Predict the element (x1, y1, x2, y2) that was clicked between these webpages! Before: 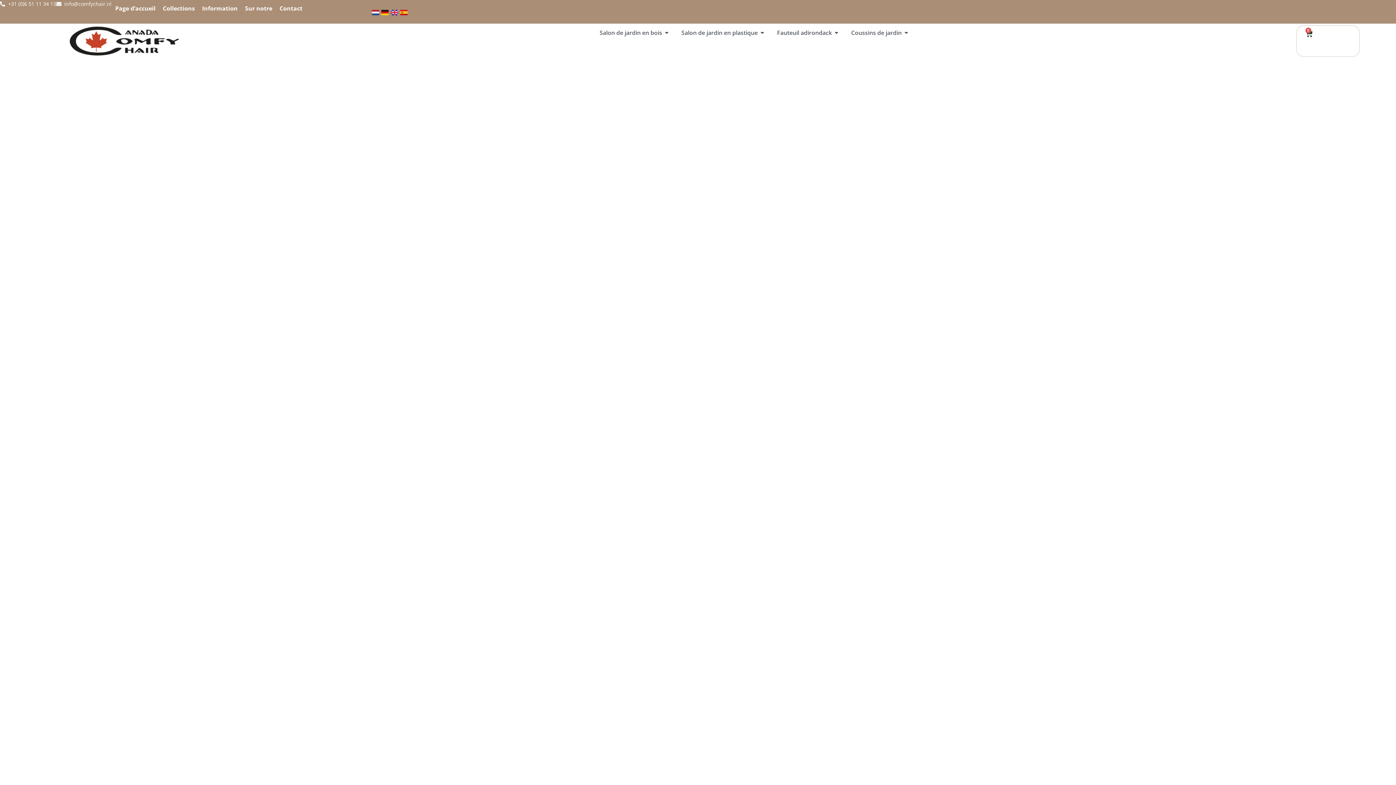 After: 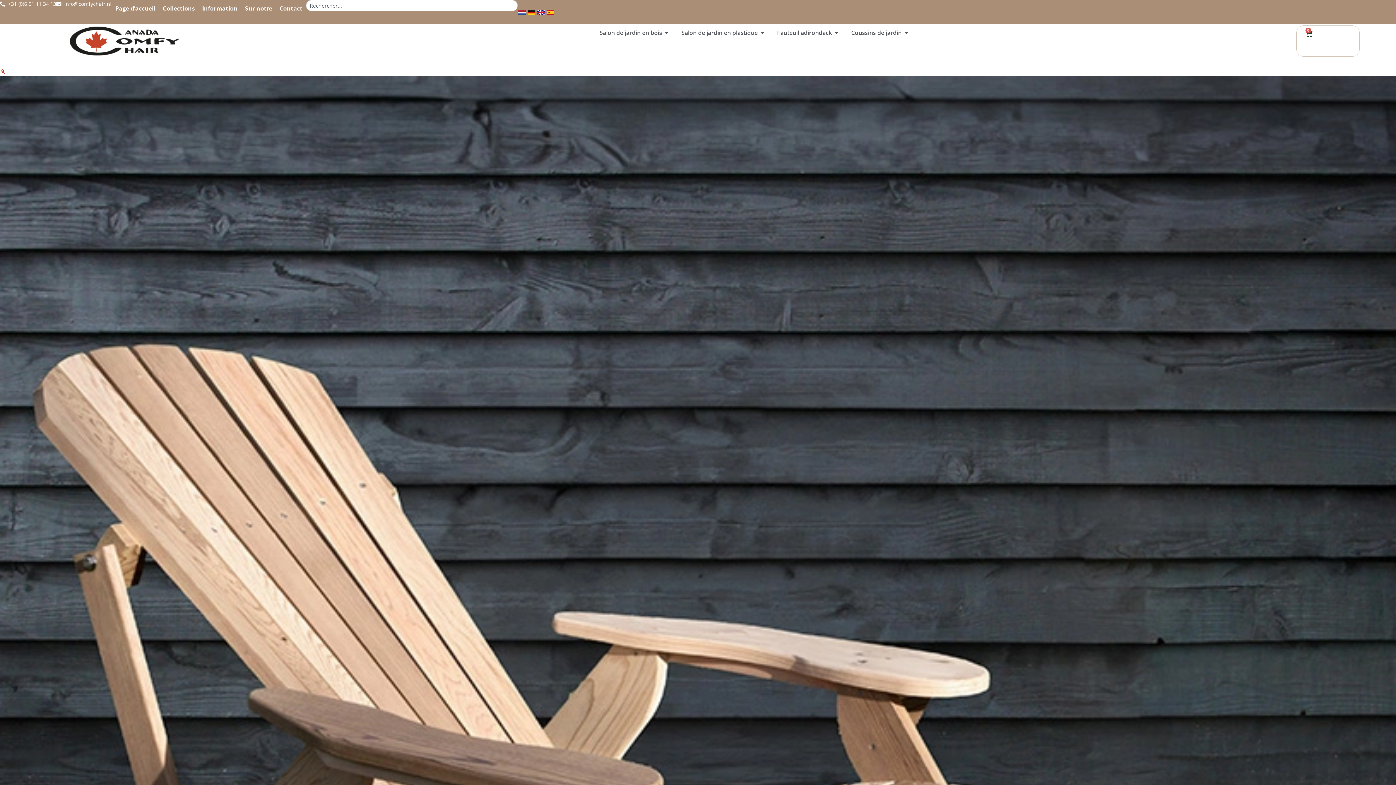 Action: label: +31 (0)6 51 11 34 13 bbox: (0, 0, 56, 7)